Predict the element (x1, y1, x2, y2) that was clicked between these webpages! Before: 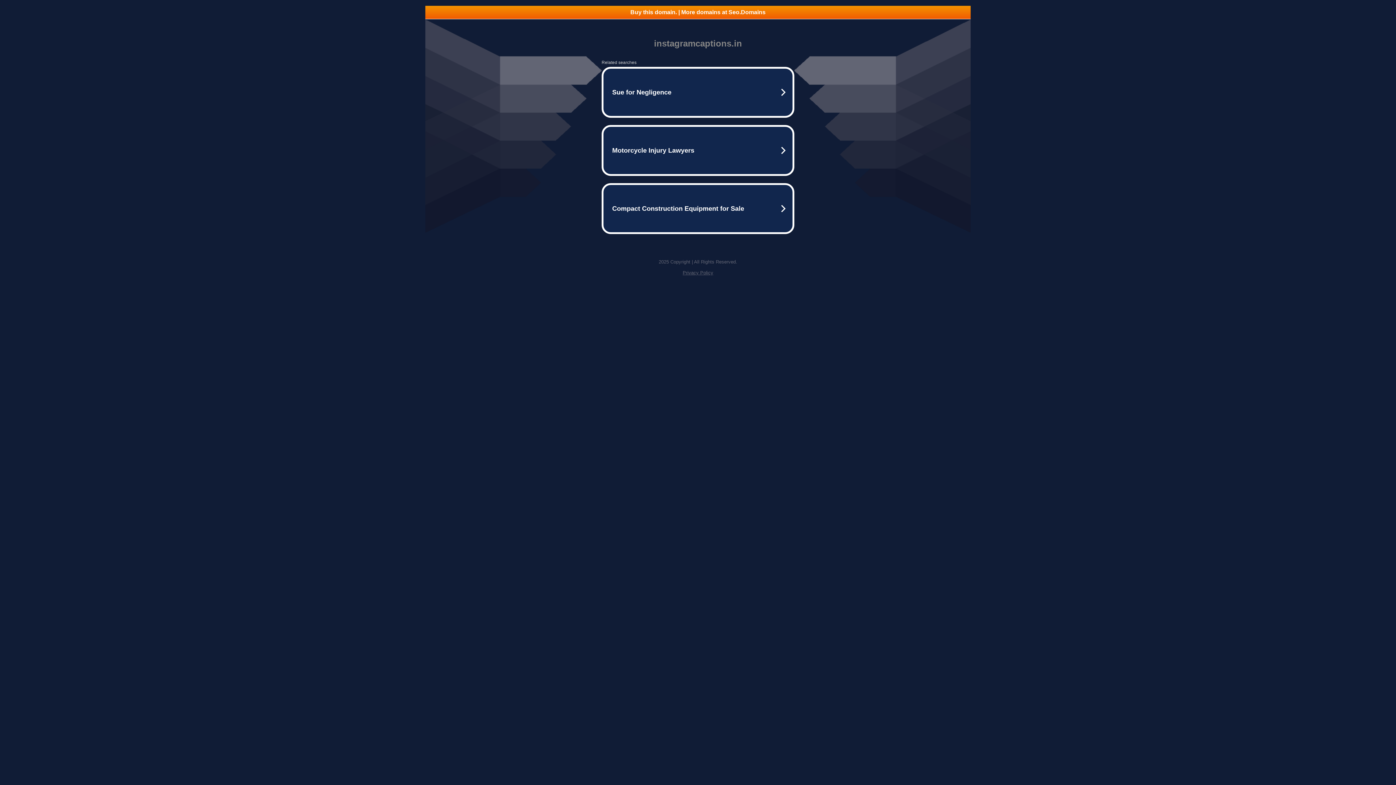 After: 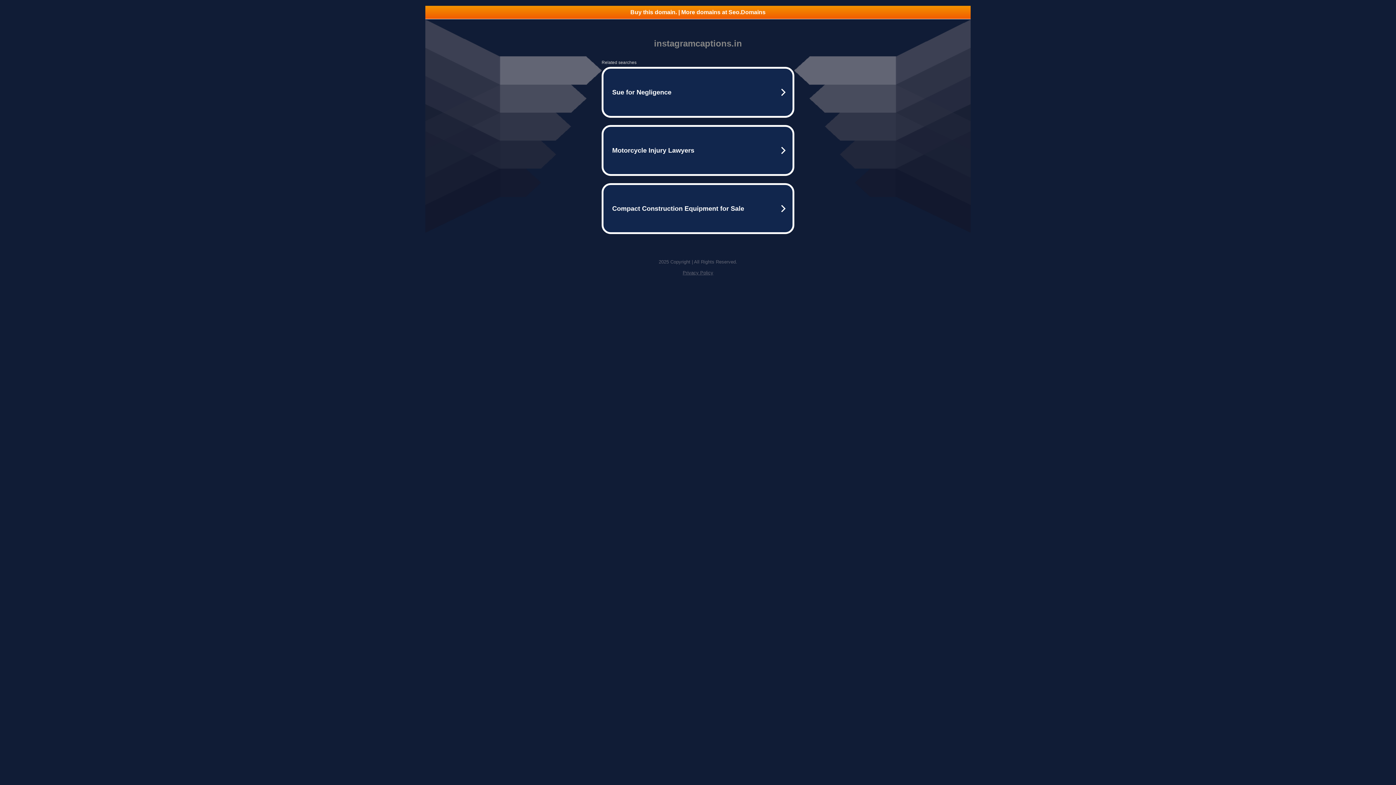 Action: label: Privacy Policy bbox: (682, 270, 713, 275)